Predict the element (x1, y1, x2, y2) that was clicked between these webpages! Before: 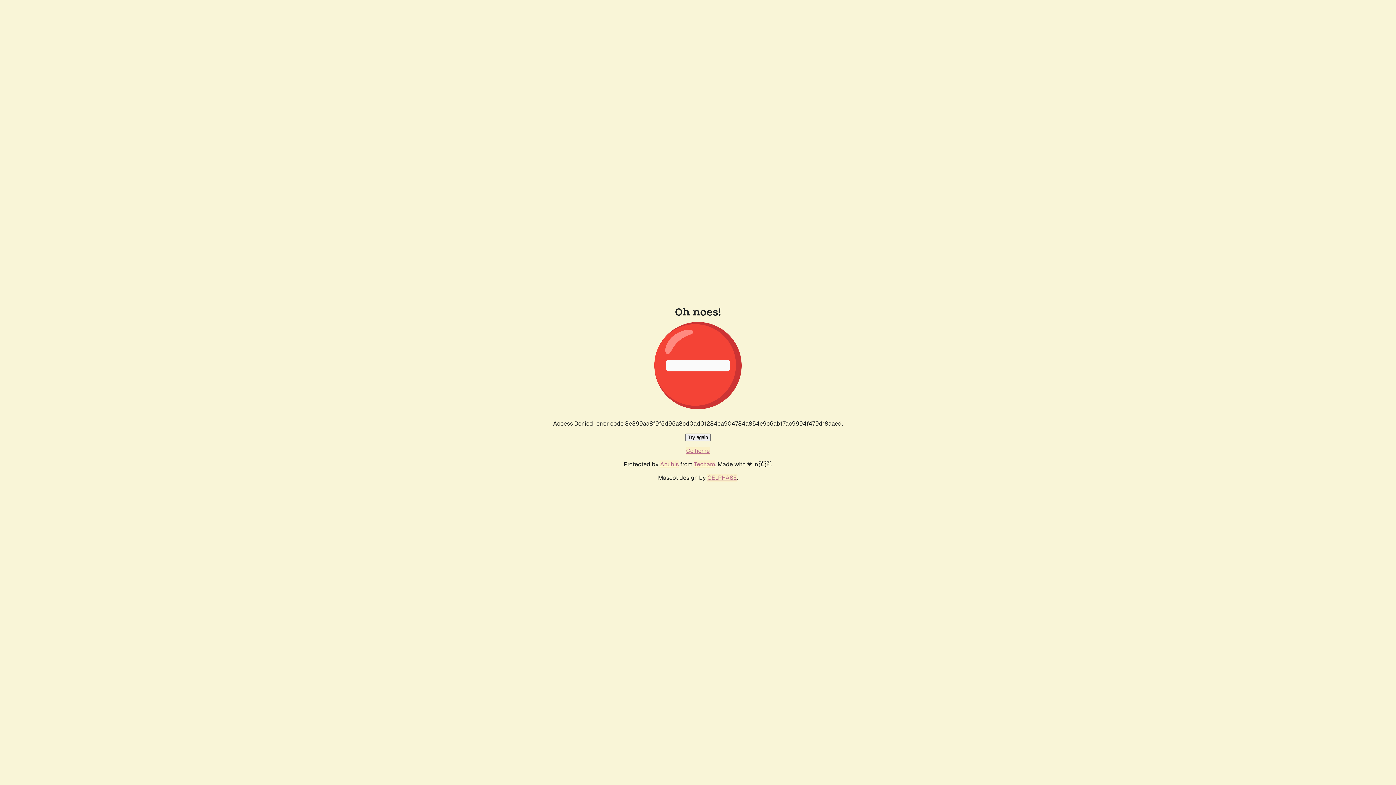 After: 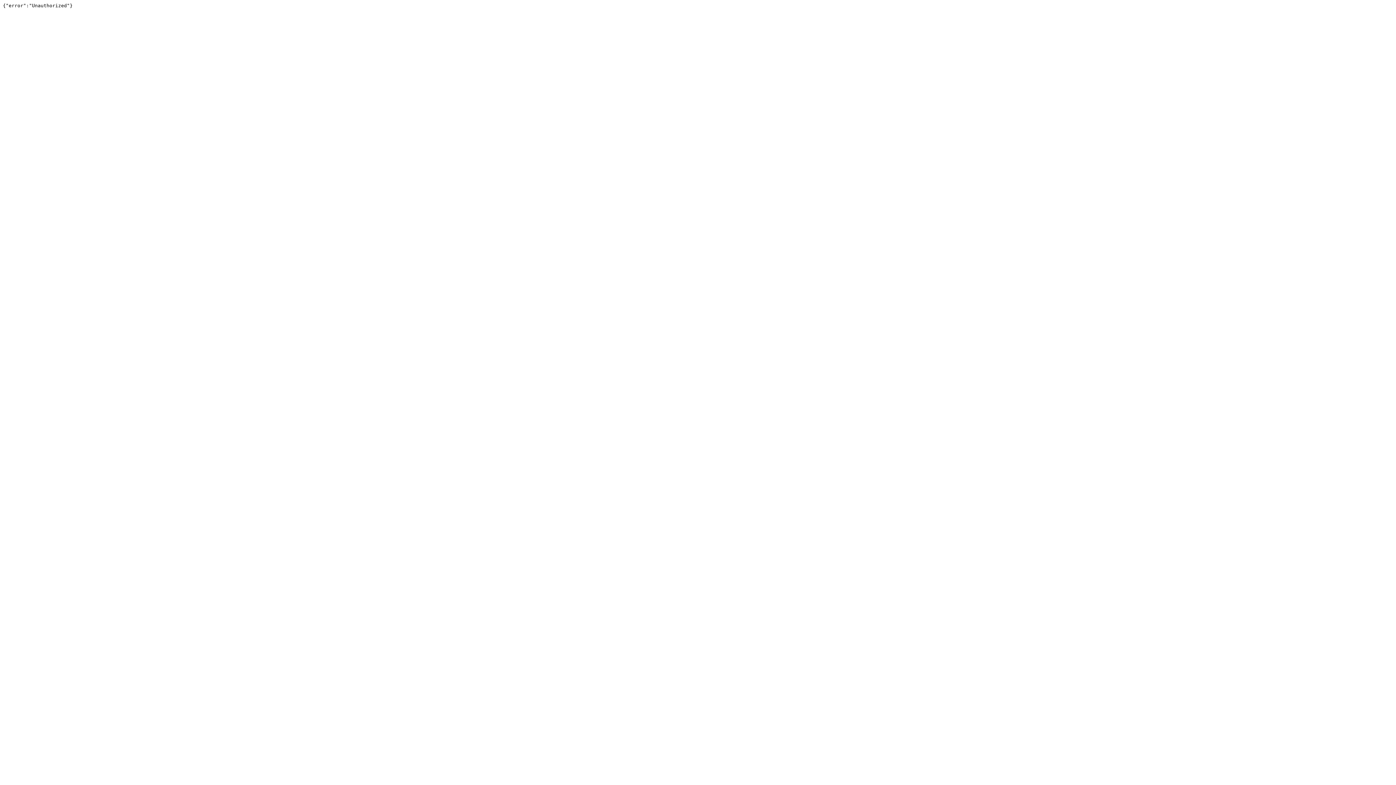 Action: bbox: (694, 460, 715, 468) label: Techaro